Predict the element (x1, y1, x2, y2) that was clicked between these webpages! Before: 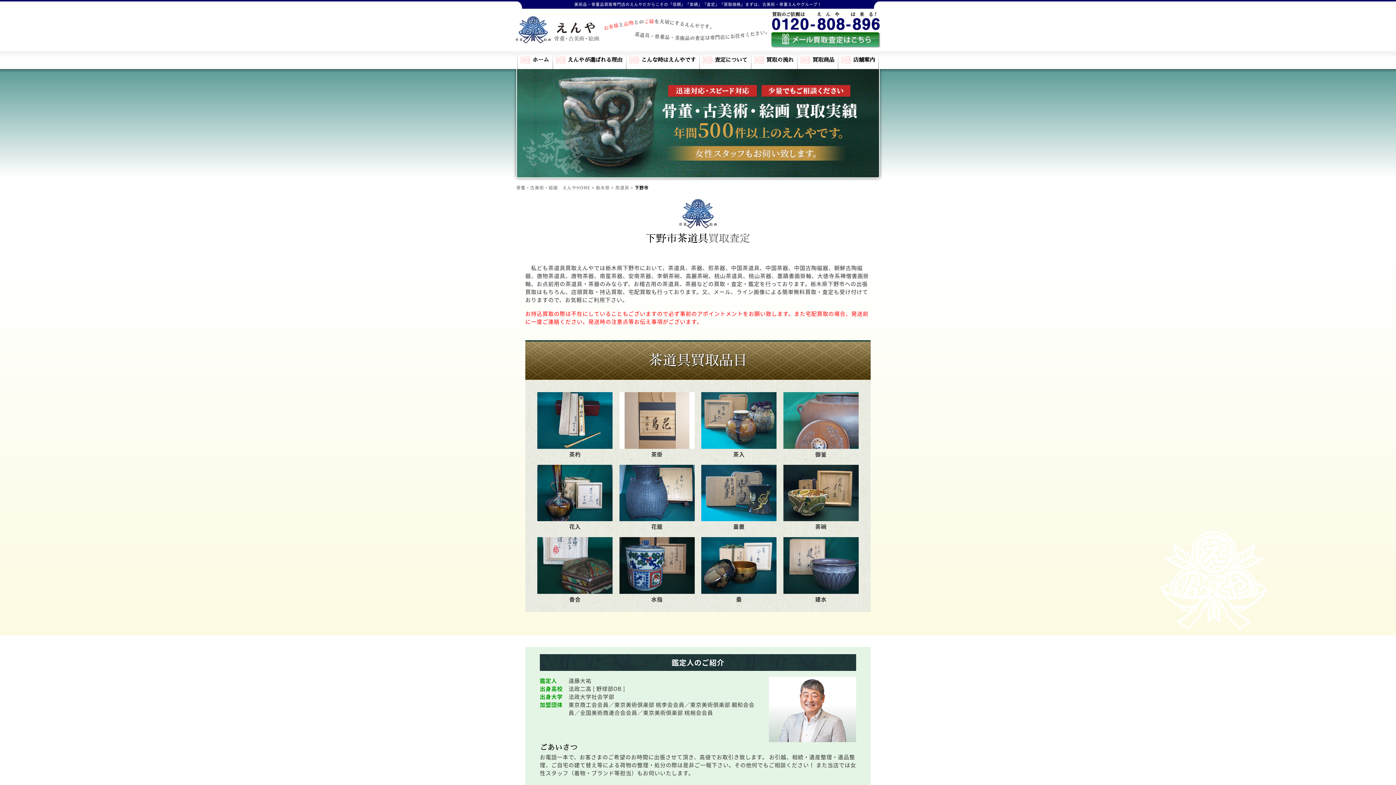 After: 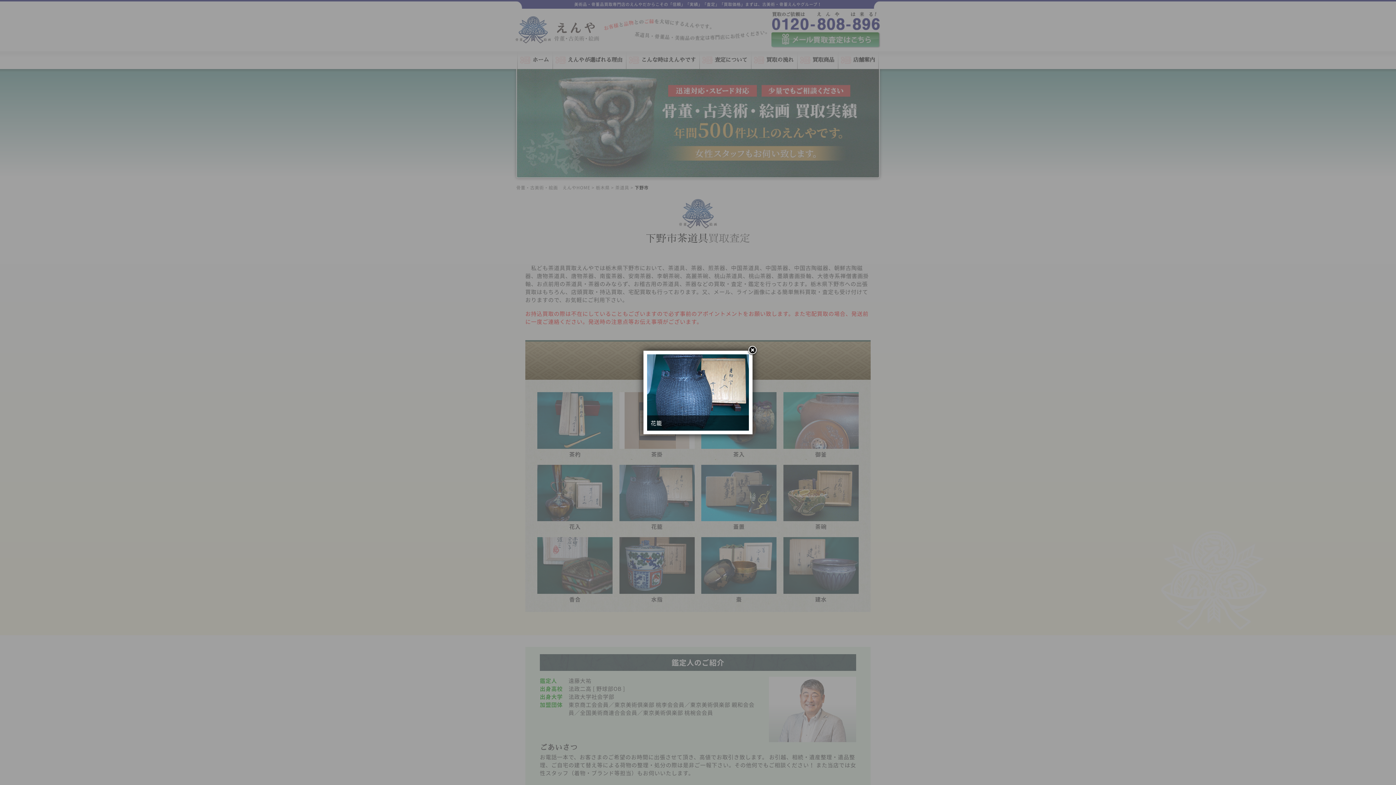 Action: bbox: (619, 464, 694, 521)